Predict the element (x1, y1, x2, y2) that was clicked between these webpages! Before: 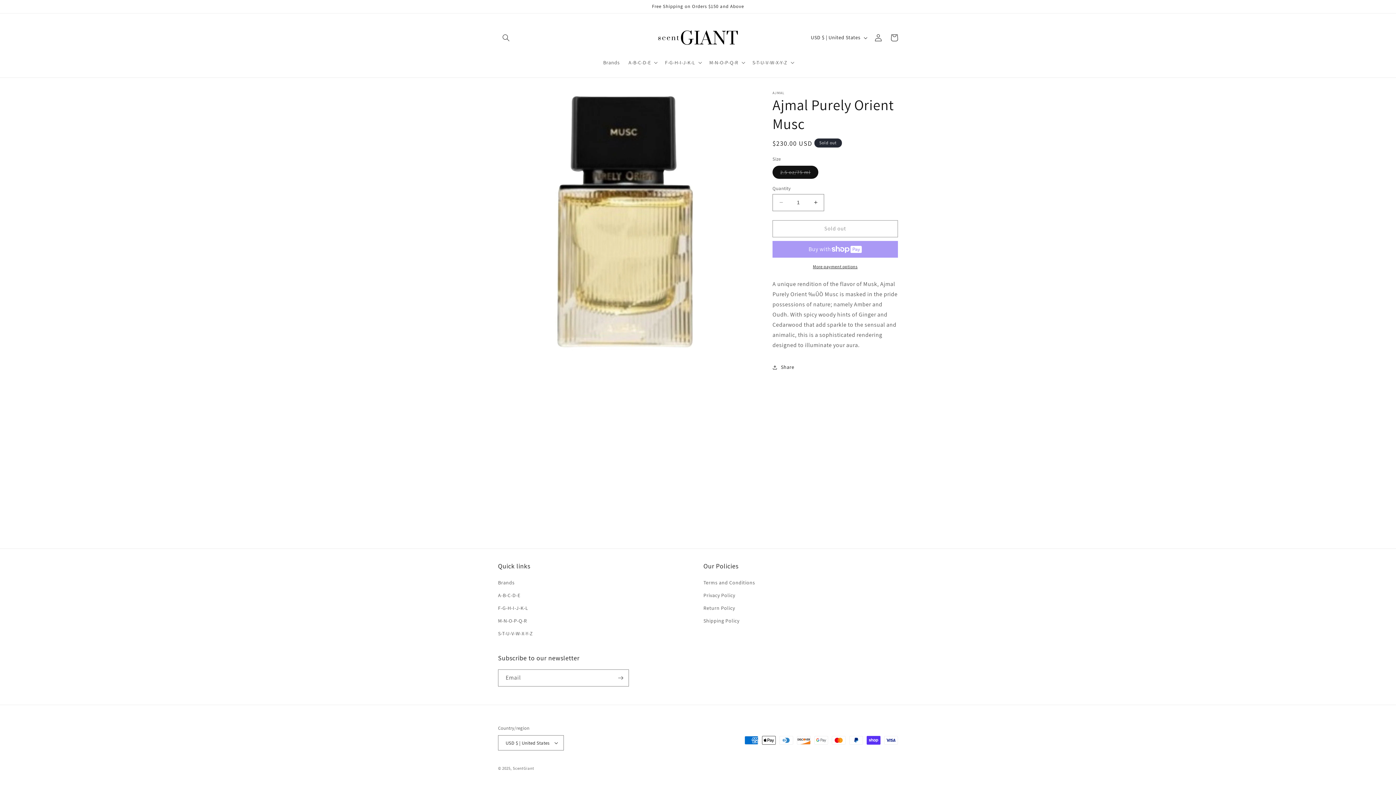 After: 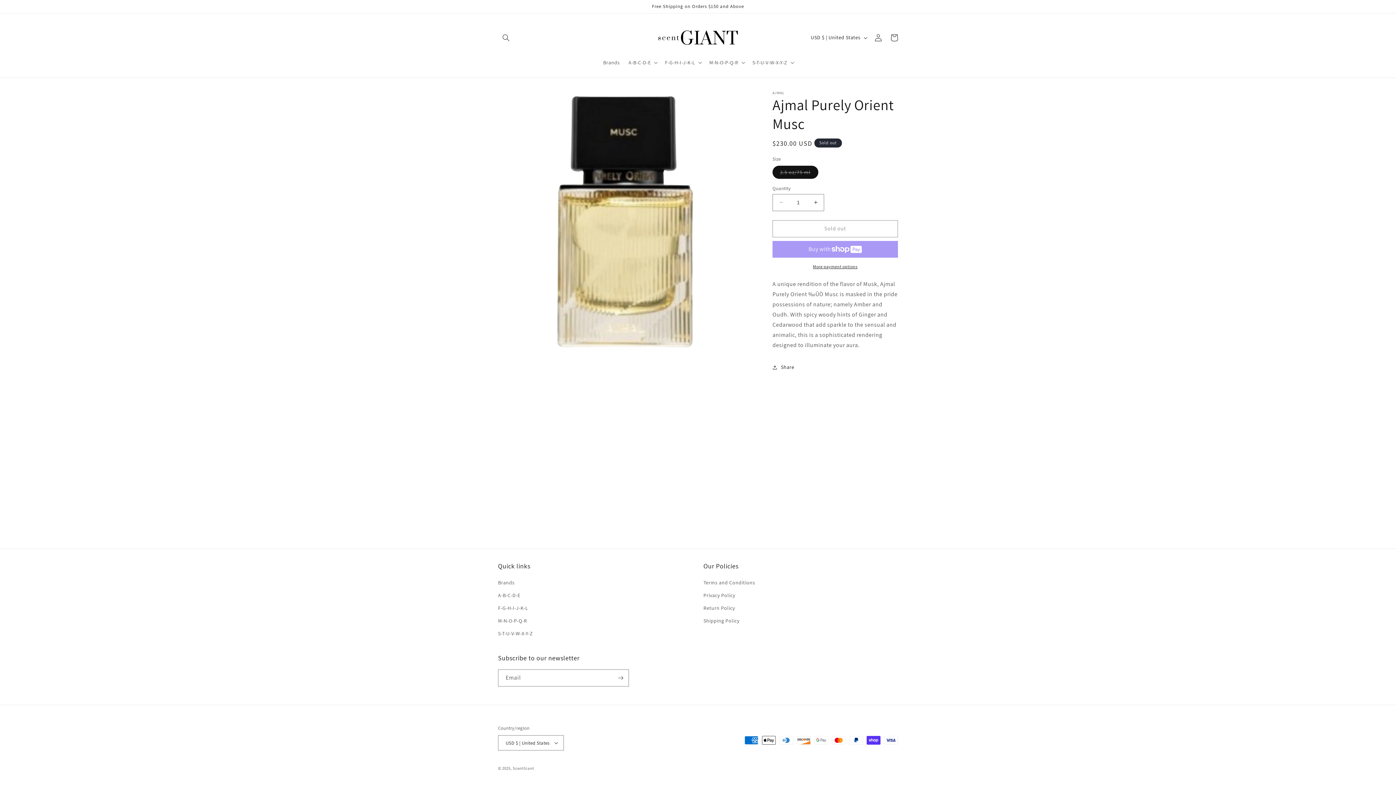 Action: label: More payment options bbox: (772, 263, 898, 270)